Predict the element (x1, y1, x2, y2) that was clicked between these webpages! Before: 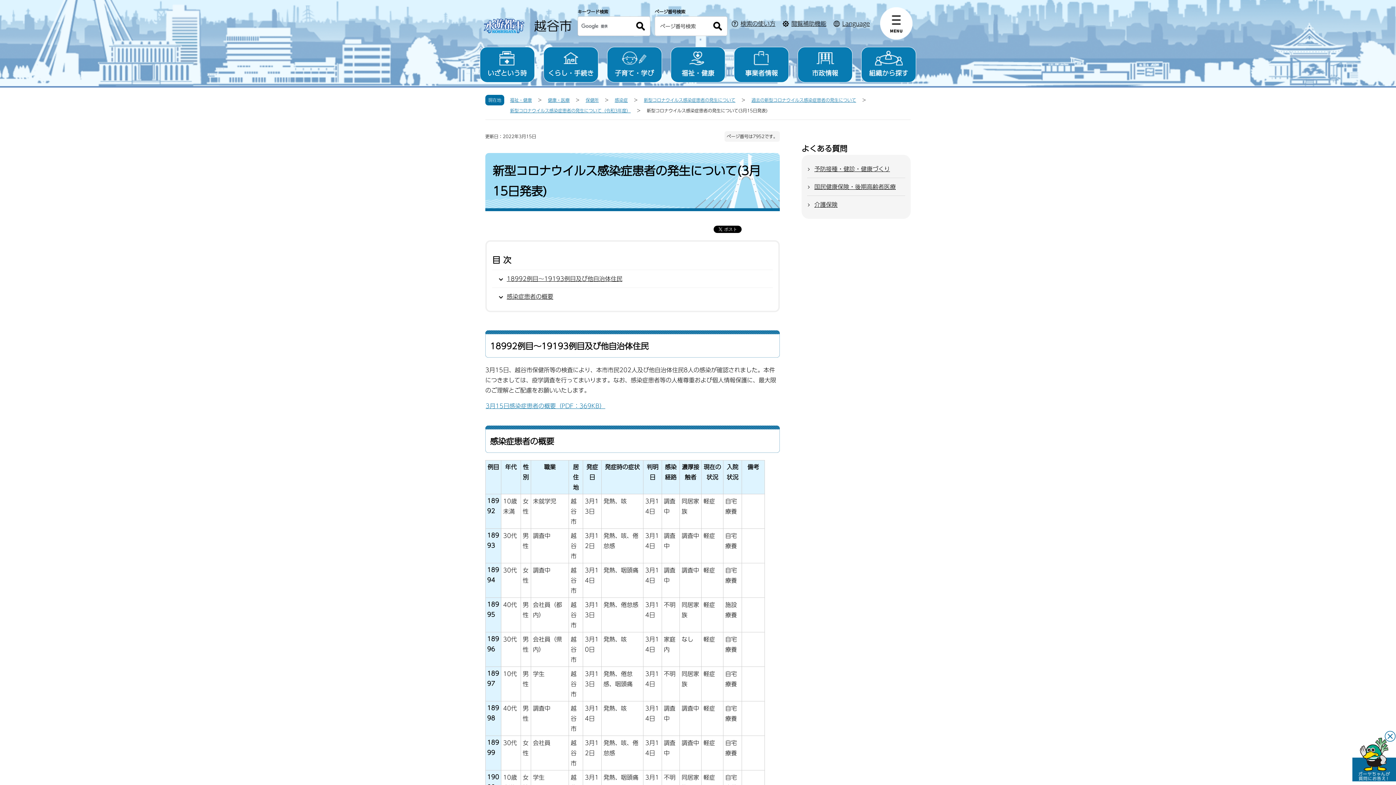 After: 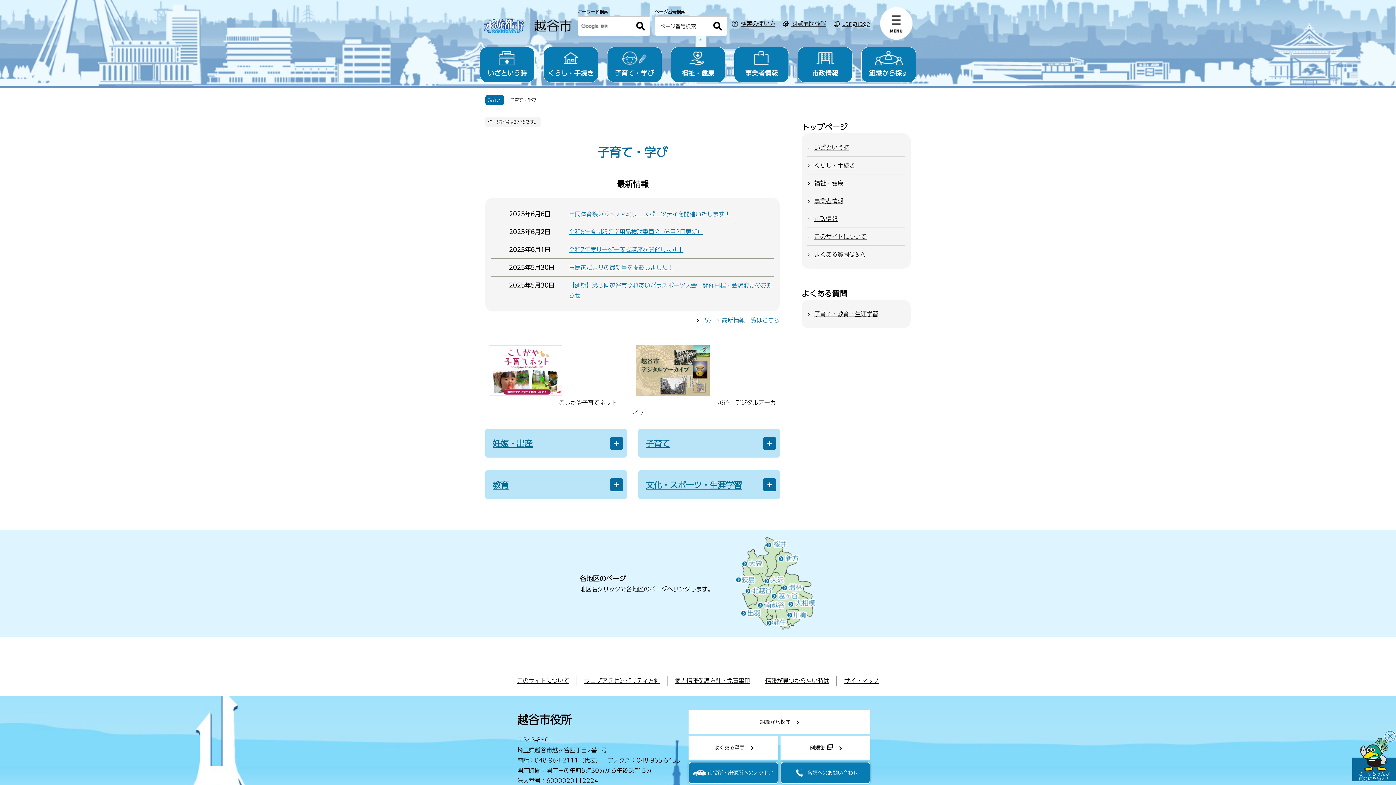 Action: label: 子育て・学び bbox: (607, 47, 661, 82)